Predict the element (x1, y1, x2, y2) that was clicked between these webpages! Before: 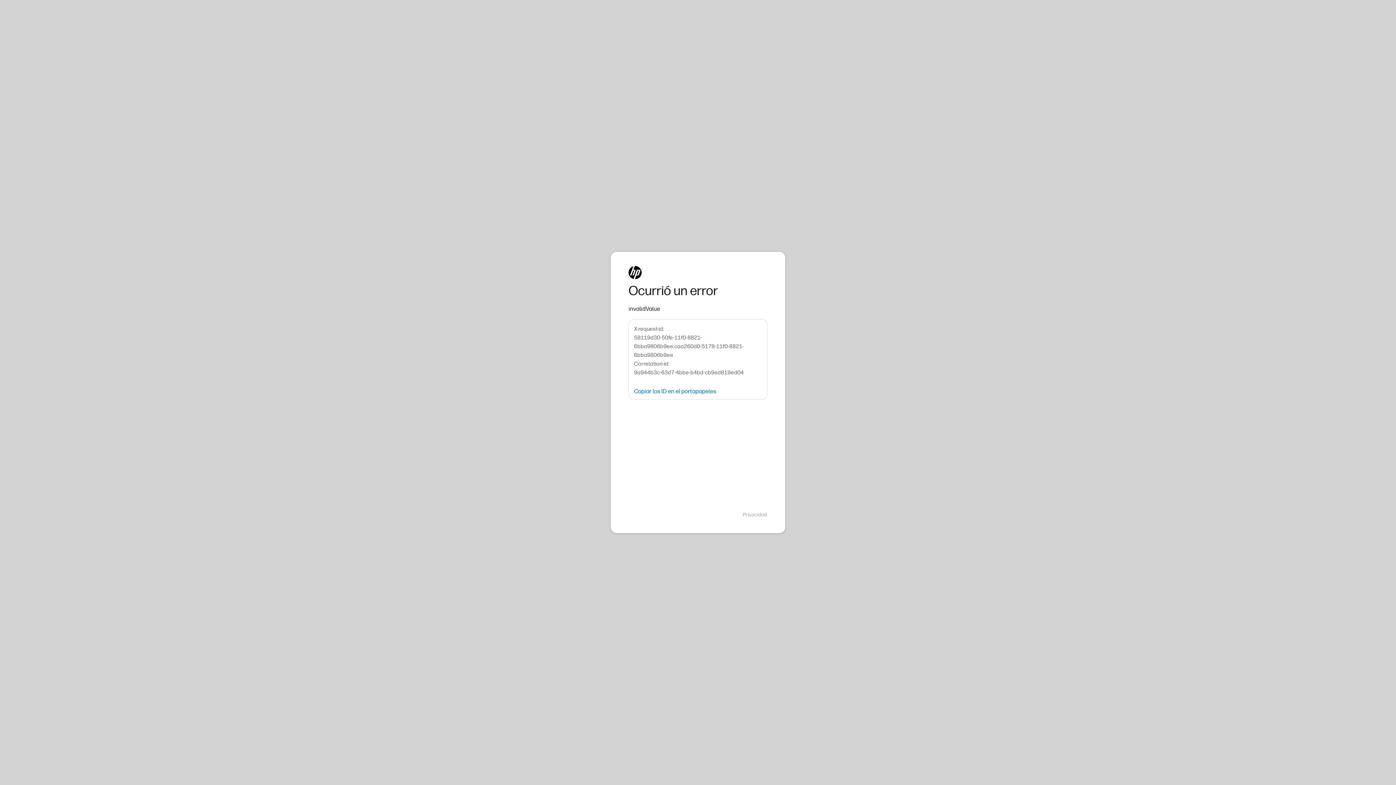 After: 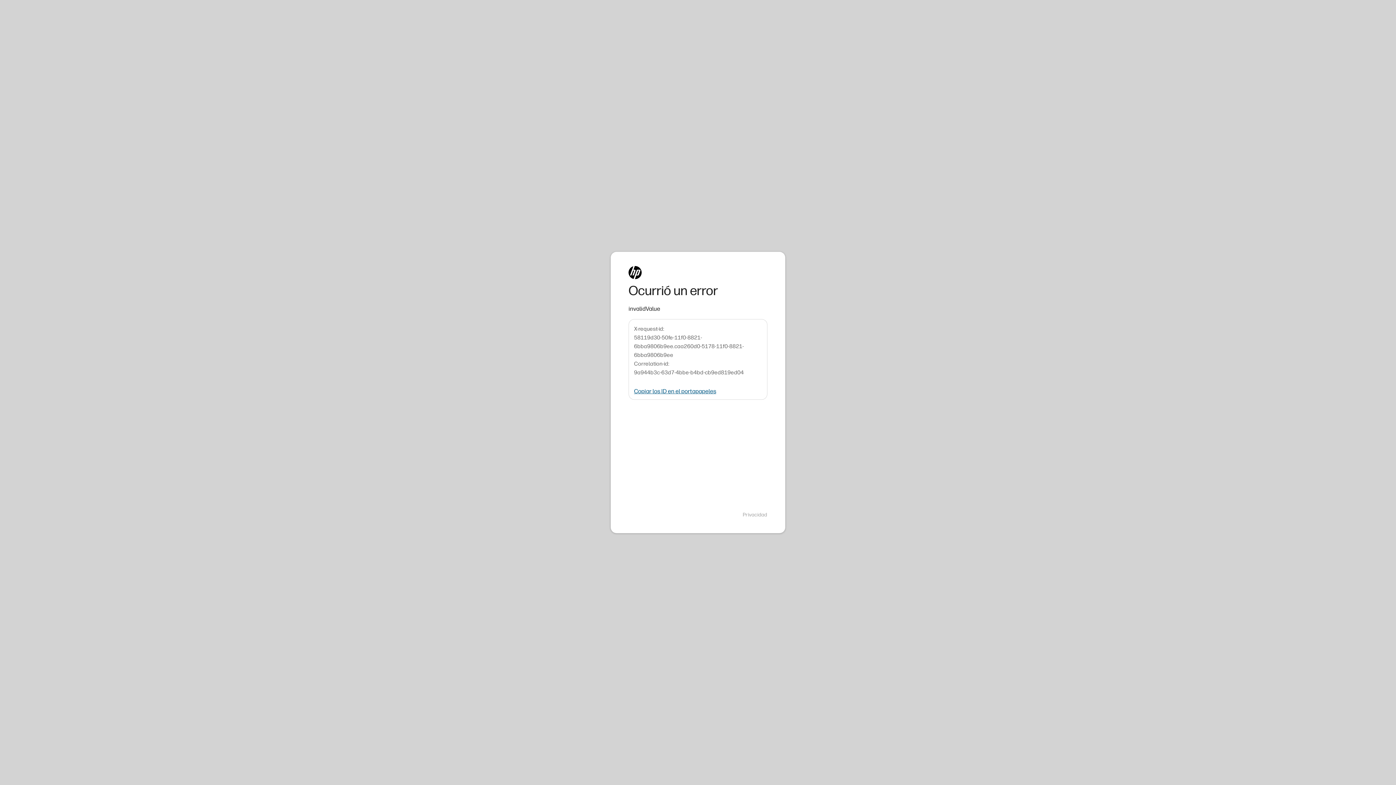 Action: bbox: (634, 388, 716, 394) label: Copiar los ID en el portapapeles